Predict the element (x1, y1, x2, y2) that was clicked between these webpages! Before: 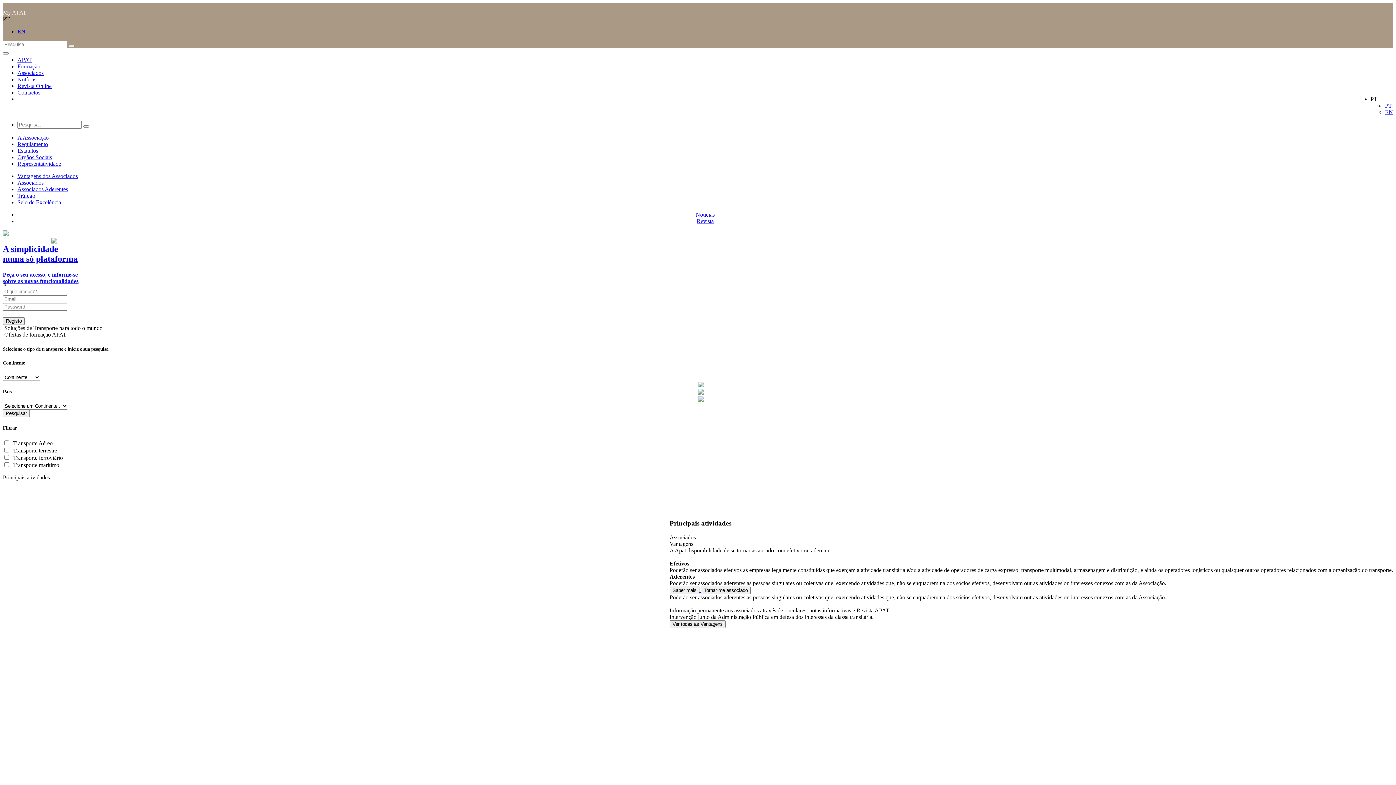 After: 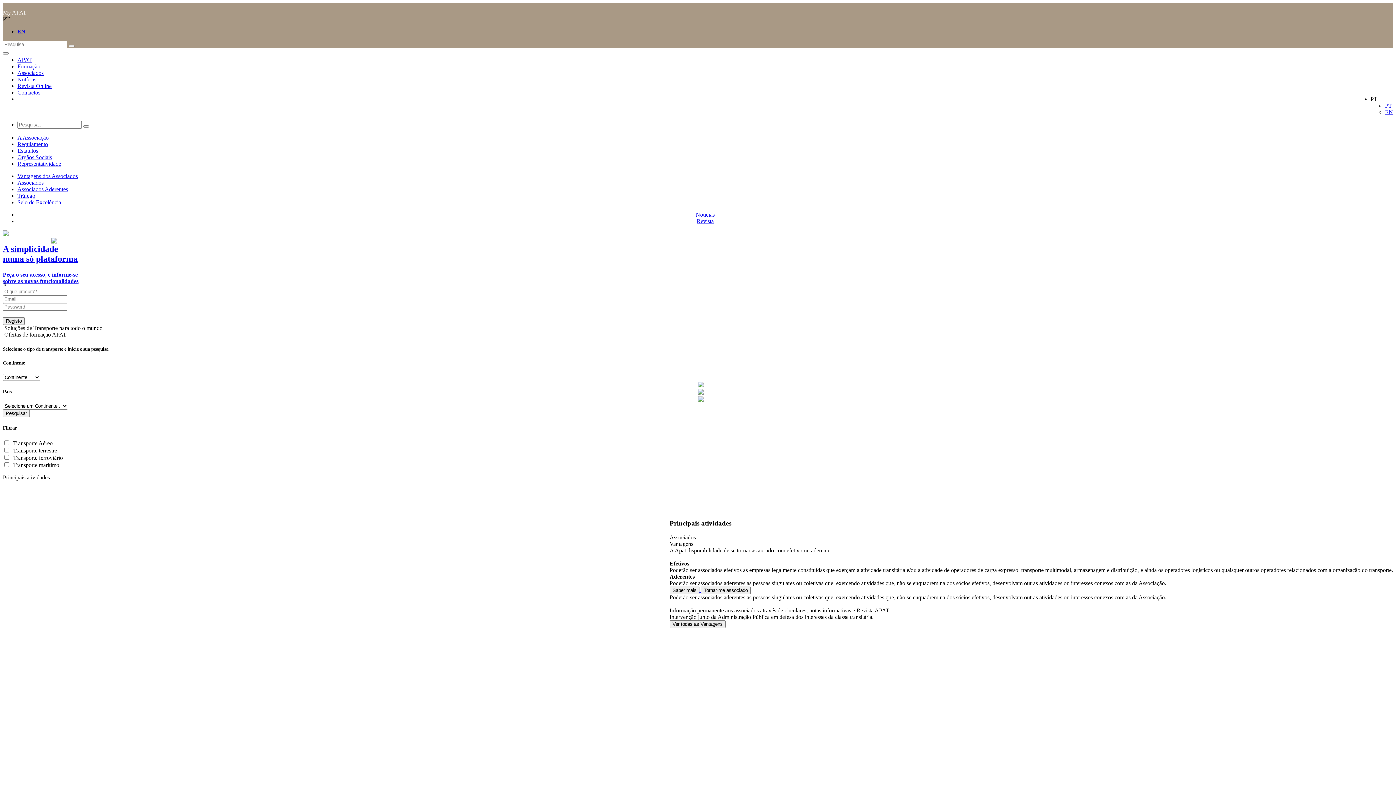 Action: bbox: (698, 389, 704, 396)